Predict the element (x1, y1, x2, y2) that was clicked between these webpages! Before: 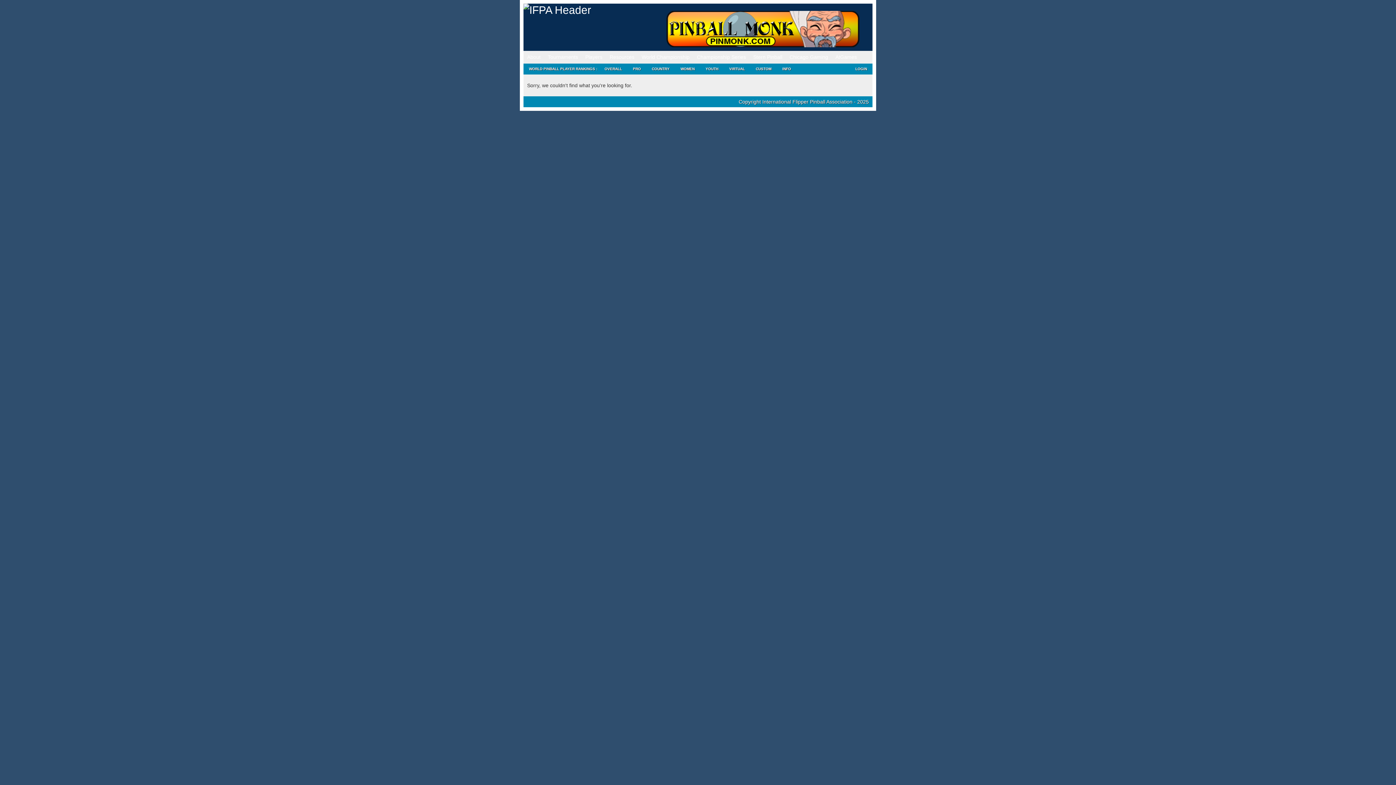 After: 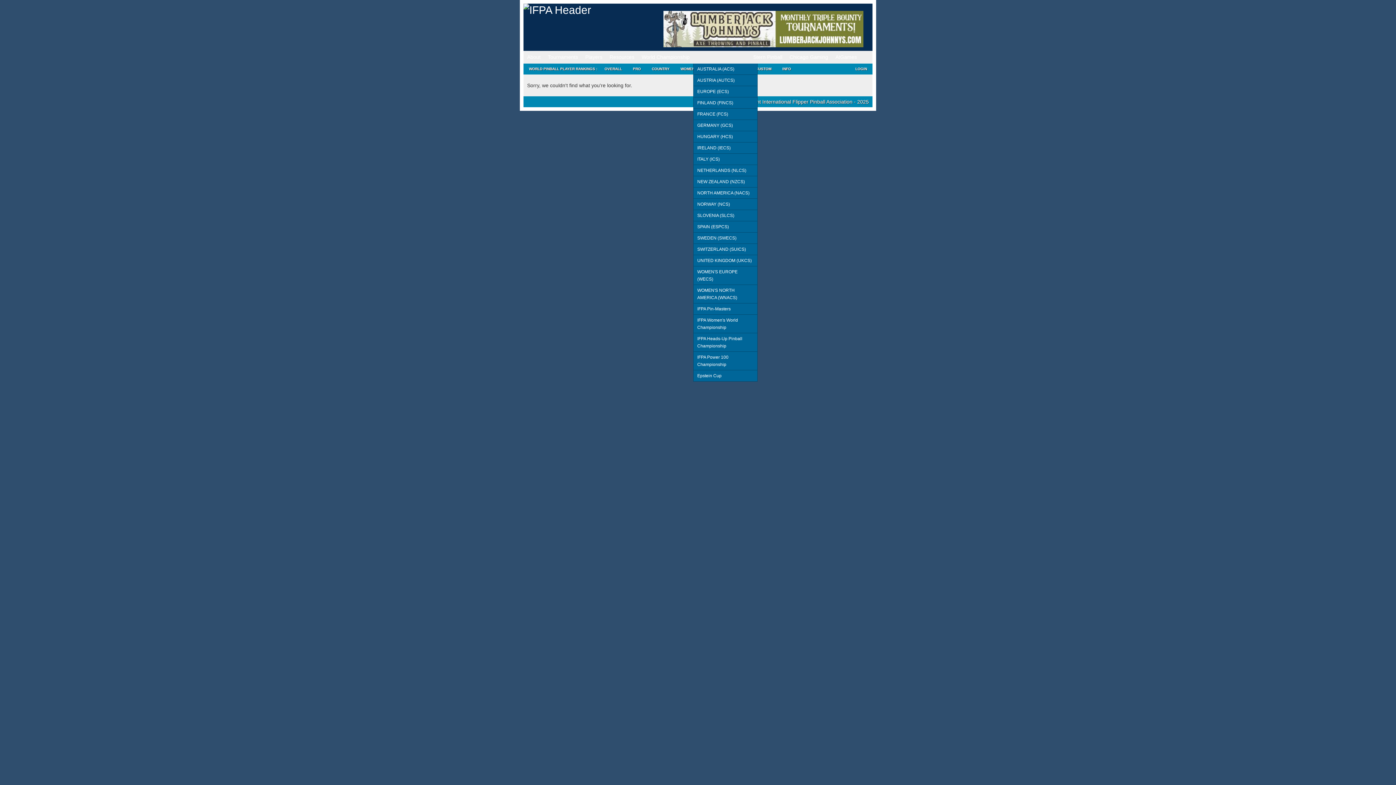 Action: label: Championship Series bbox: (693, 50, 749, 63)